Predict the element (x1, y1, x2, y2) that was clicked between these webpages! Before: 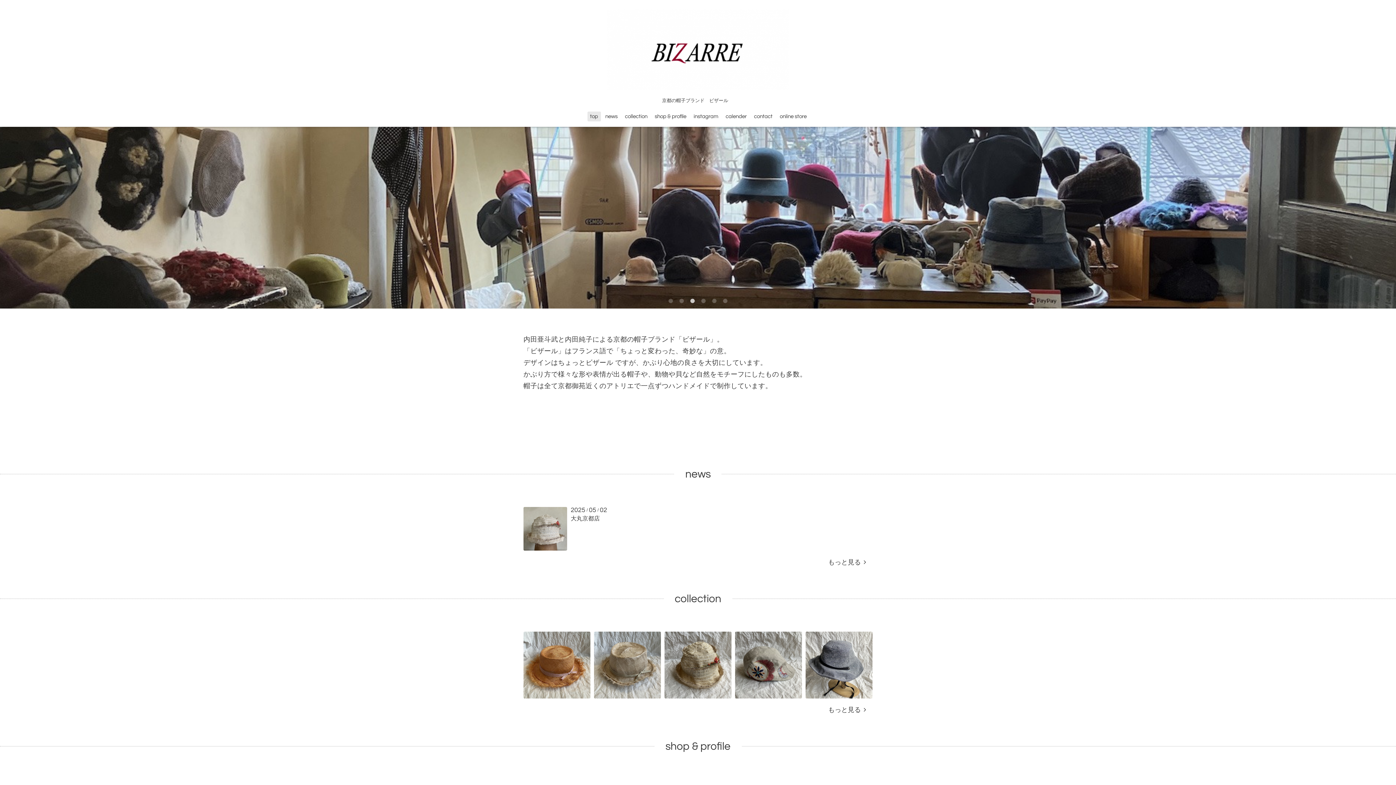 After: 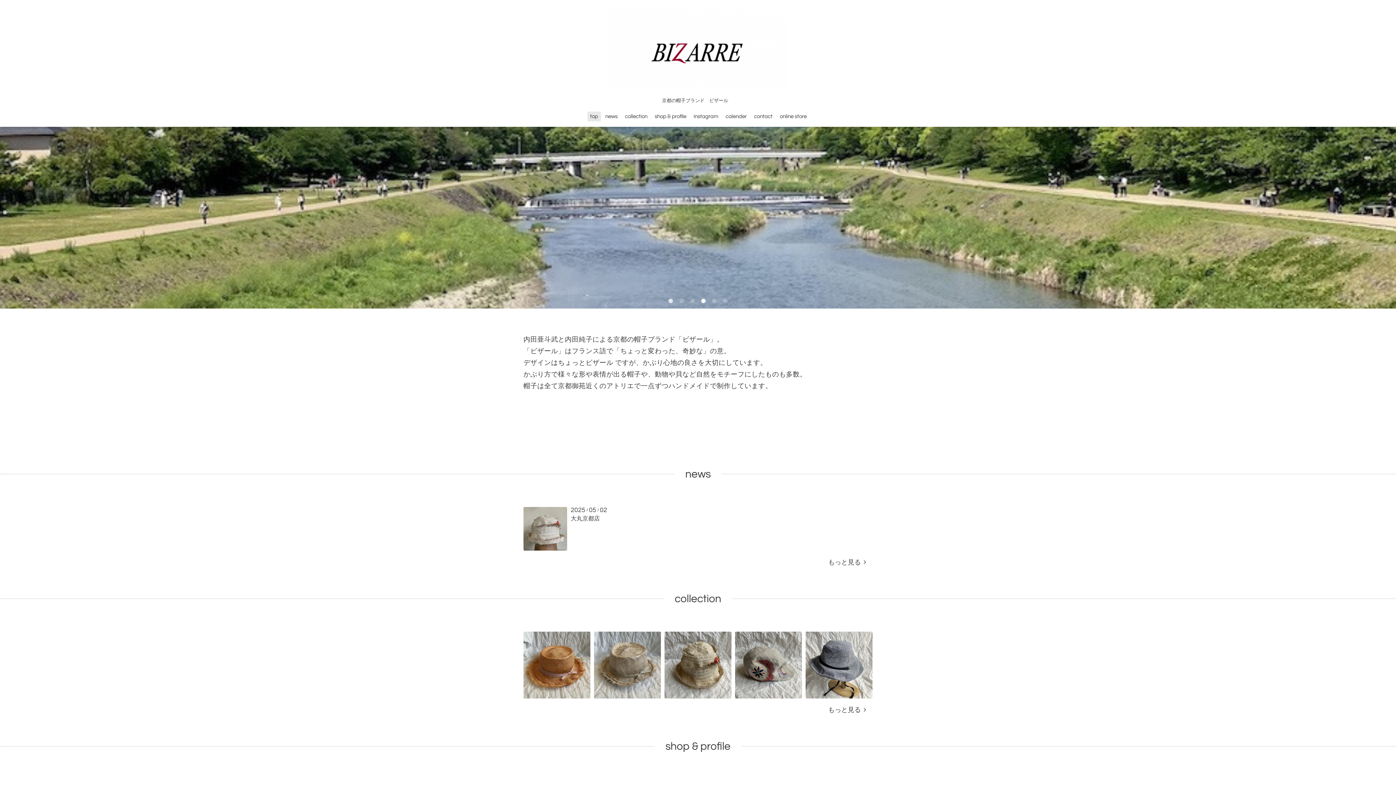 Action: label: 4 bbox: (700, 297, 707, 305)